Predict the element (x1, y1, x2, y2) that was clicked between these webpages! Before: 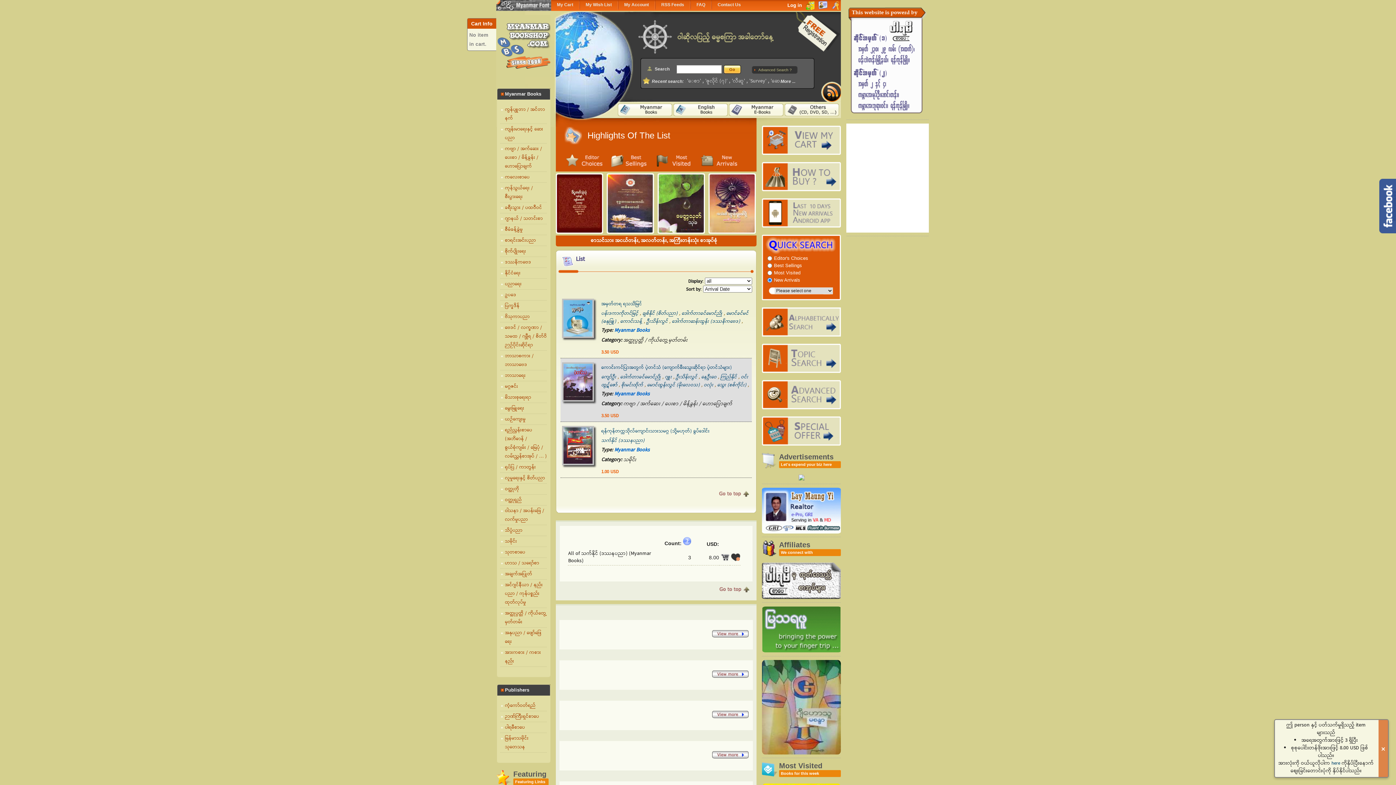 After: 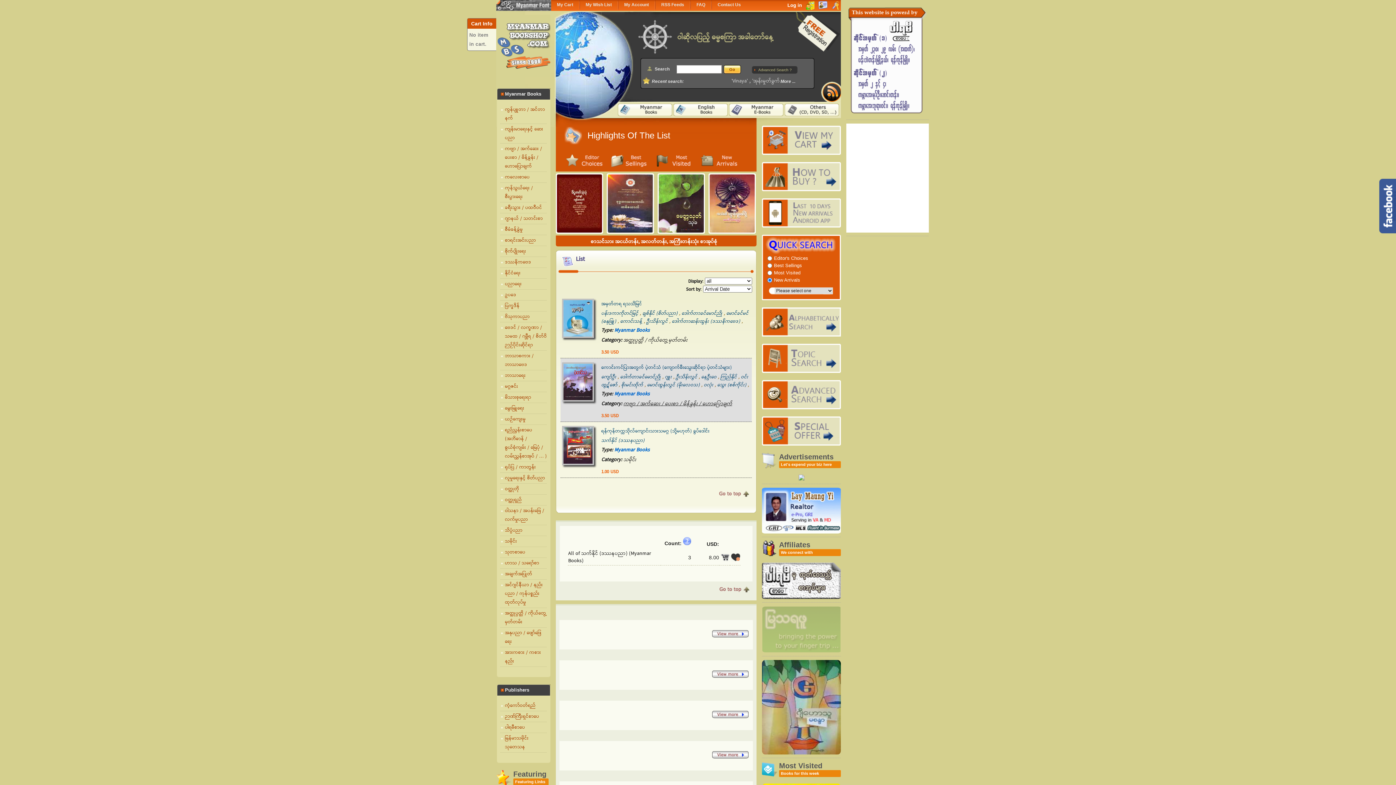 Action: bbox: (623, 400, 732, 408) label: ကဗျာ / အက်ဆေး / ပေးစာ / မိန့်ခွန်း / ဟောပြောချက်